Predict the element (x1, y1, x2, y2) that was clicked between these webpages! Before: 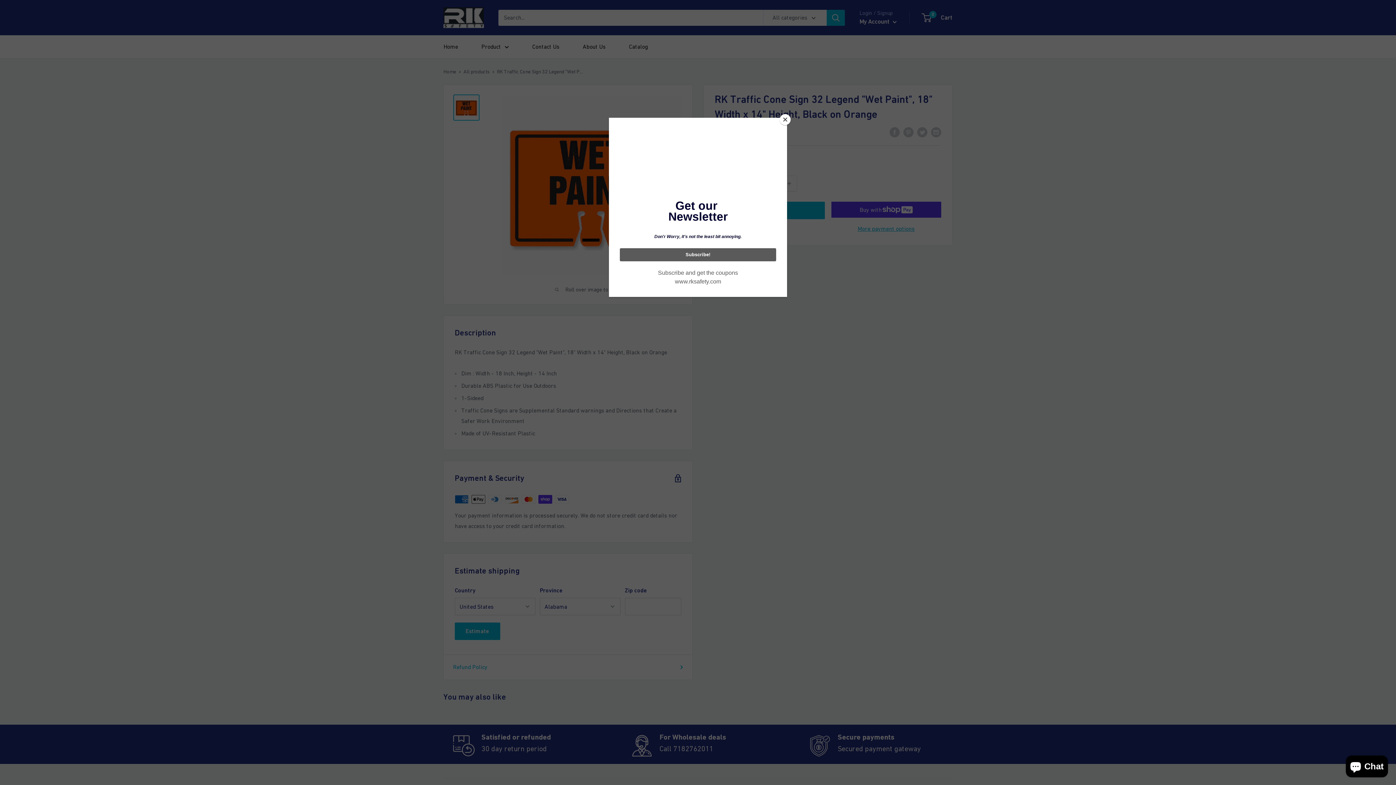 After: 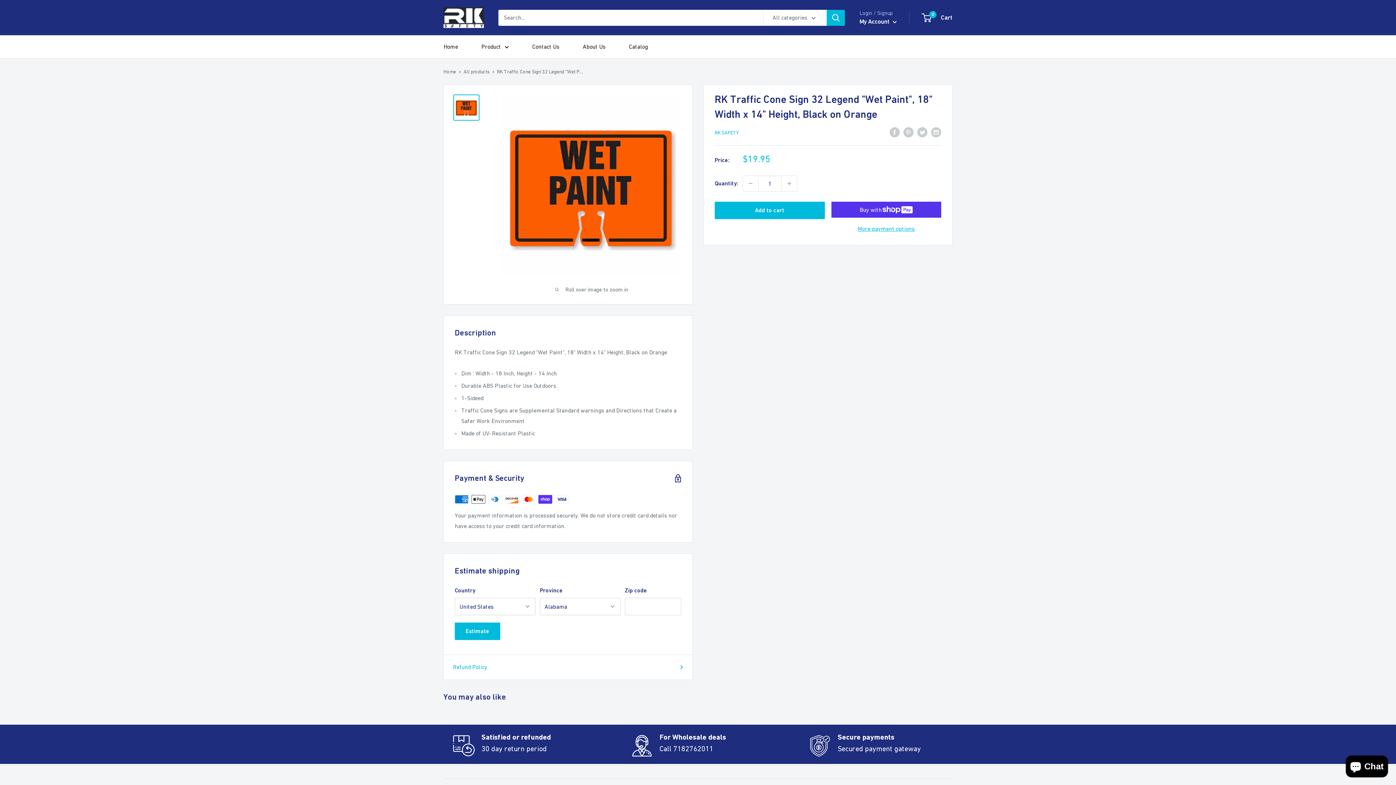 Action: label: Close bbox: (780, 114, 790, 125)